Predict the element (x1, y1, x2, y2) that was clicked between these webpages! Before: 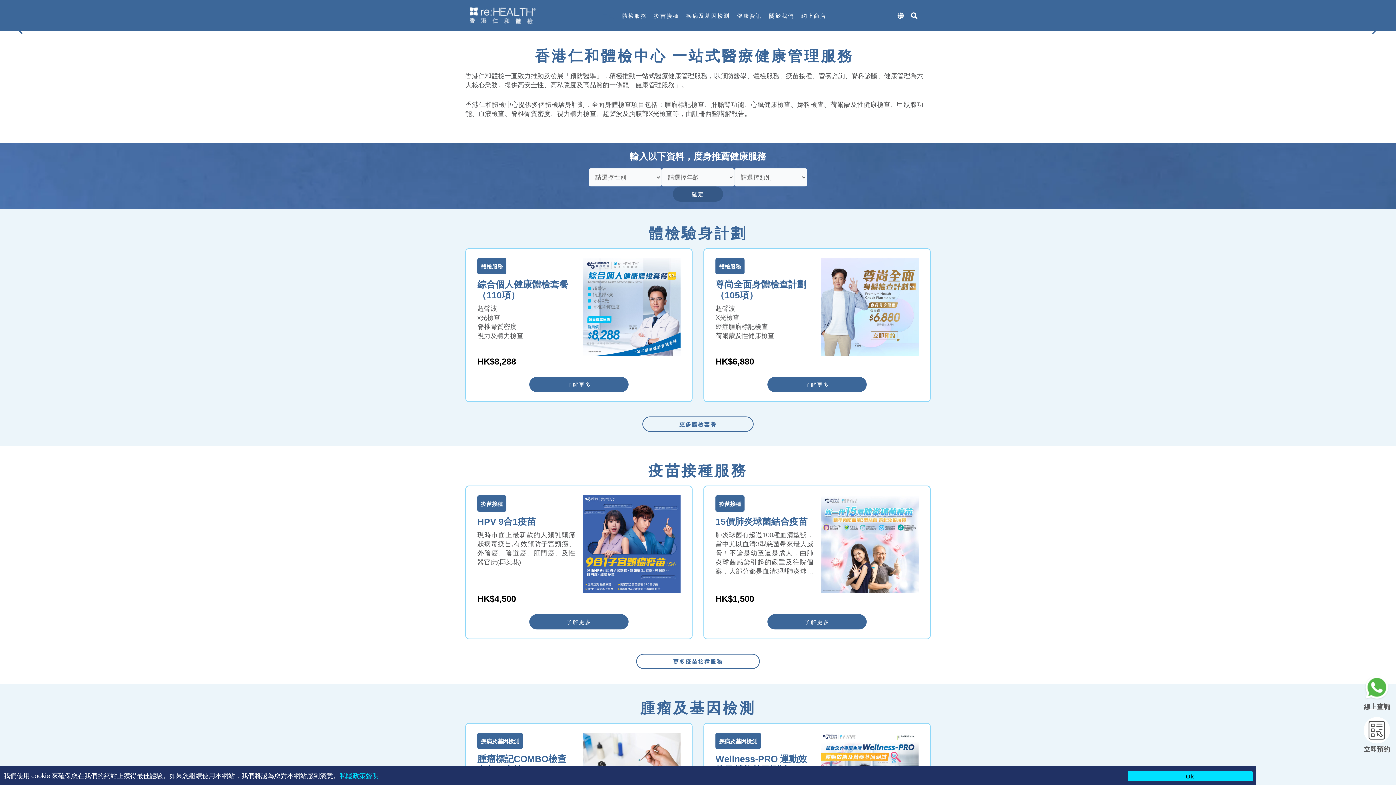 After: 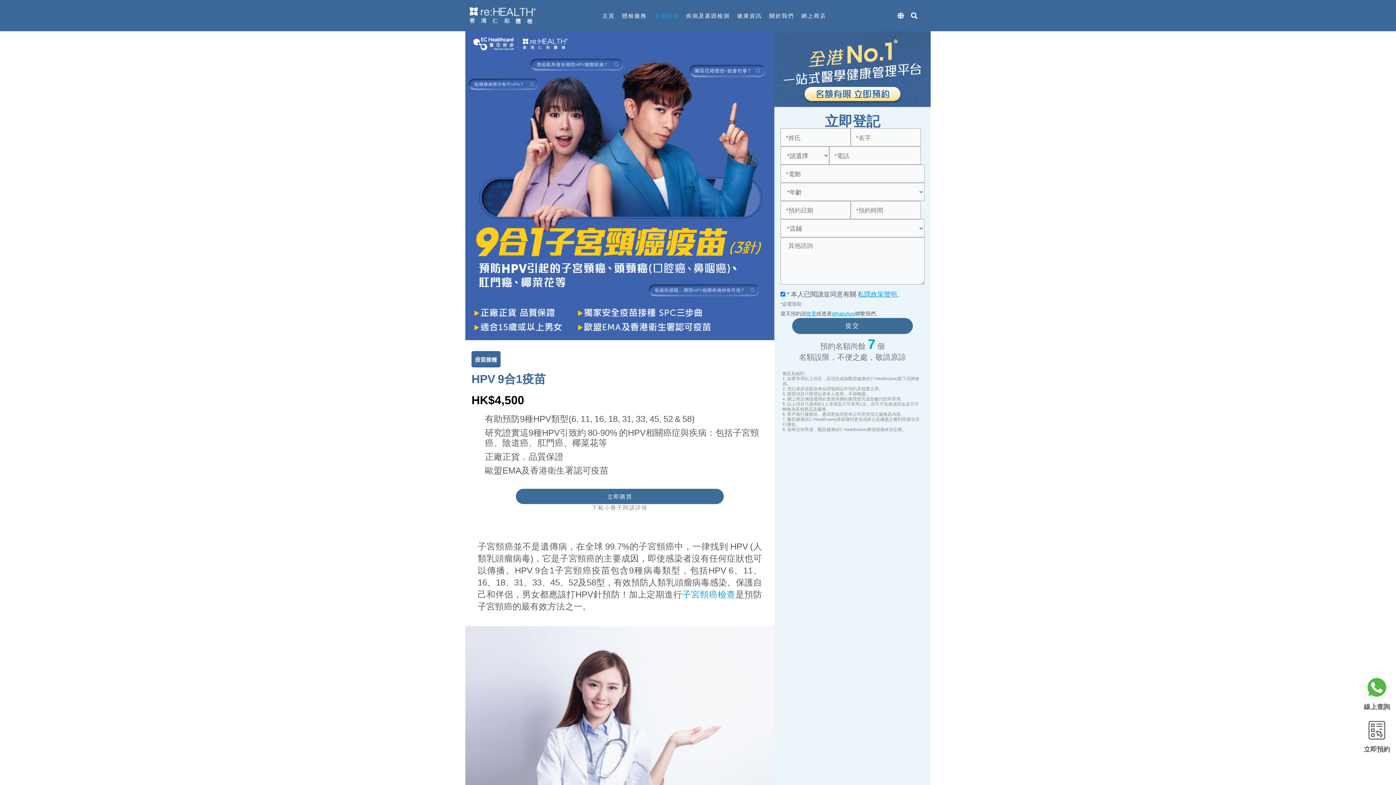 Action: label: 了解更多 bbox: (529, 614, 628, 629)